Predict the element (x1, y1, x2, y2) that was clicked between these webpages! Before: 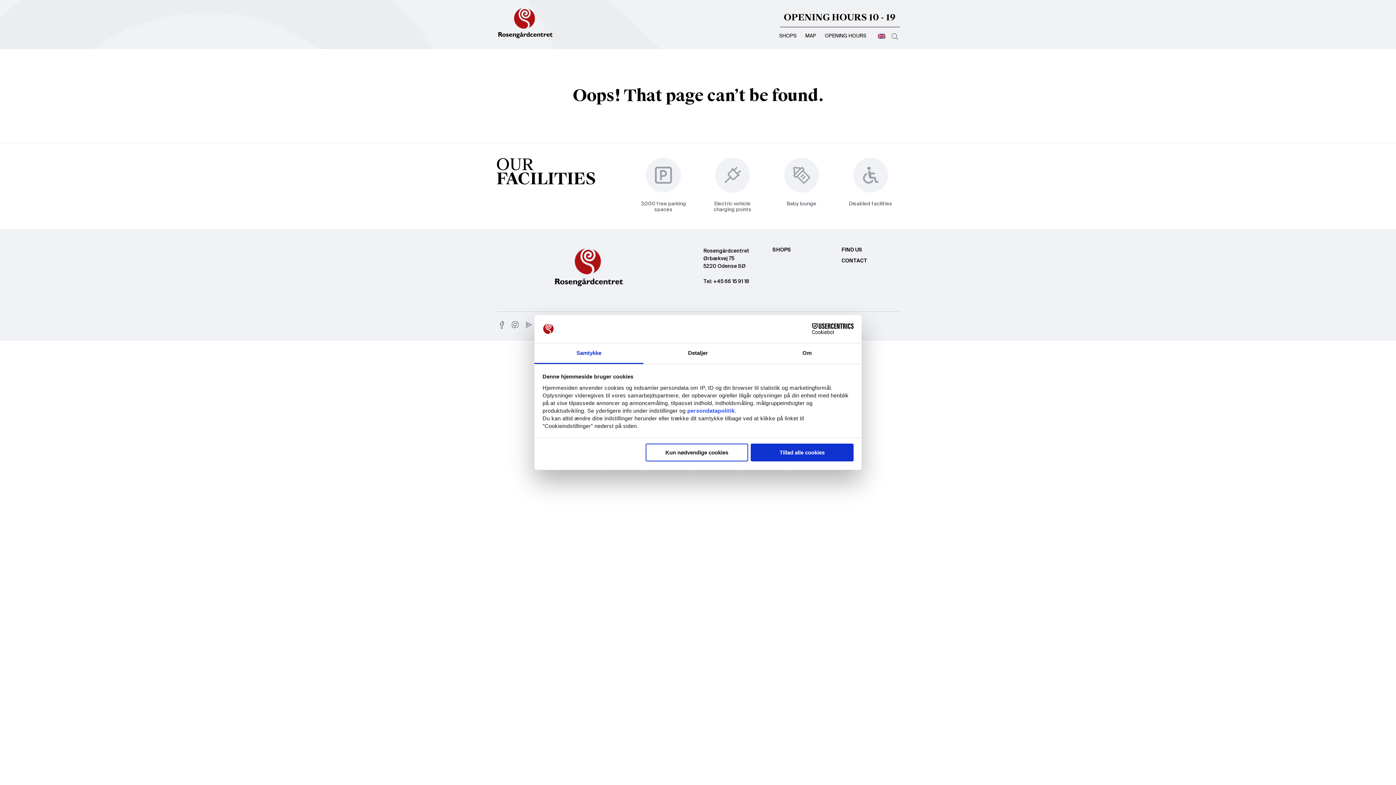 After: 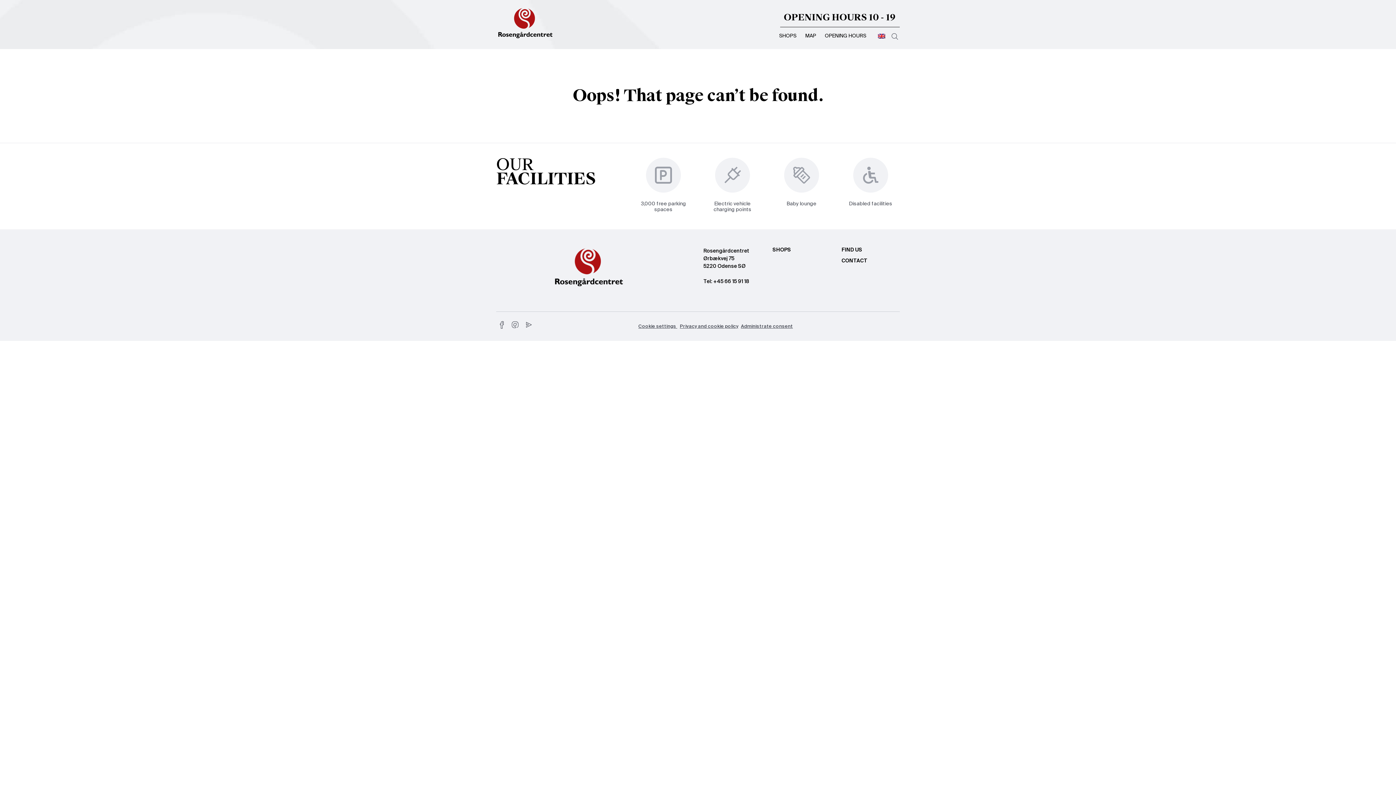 Action: bbox: (645, 443, 748, 461) label: Kun nødvendige cookies